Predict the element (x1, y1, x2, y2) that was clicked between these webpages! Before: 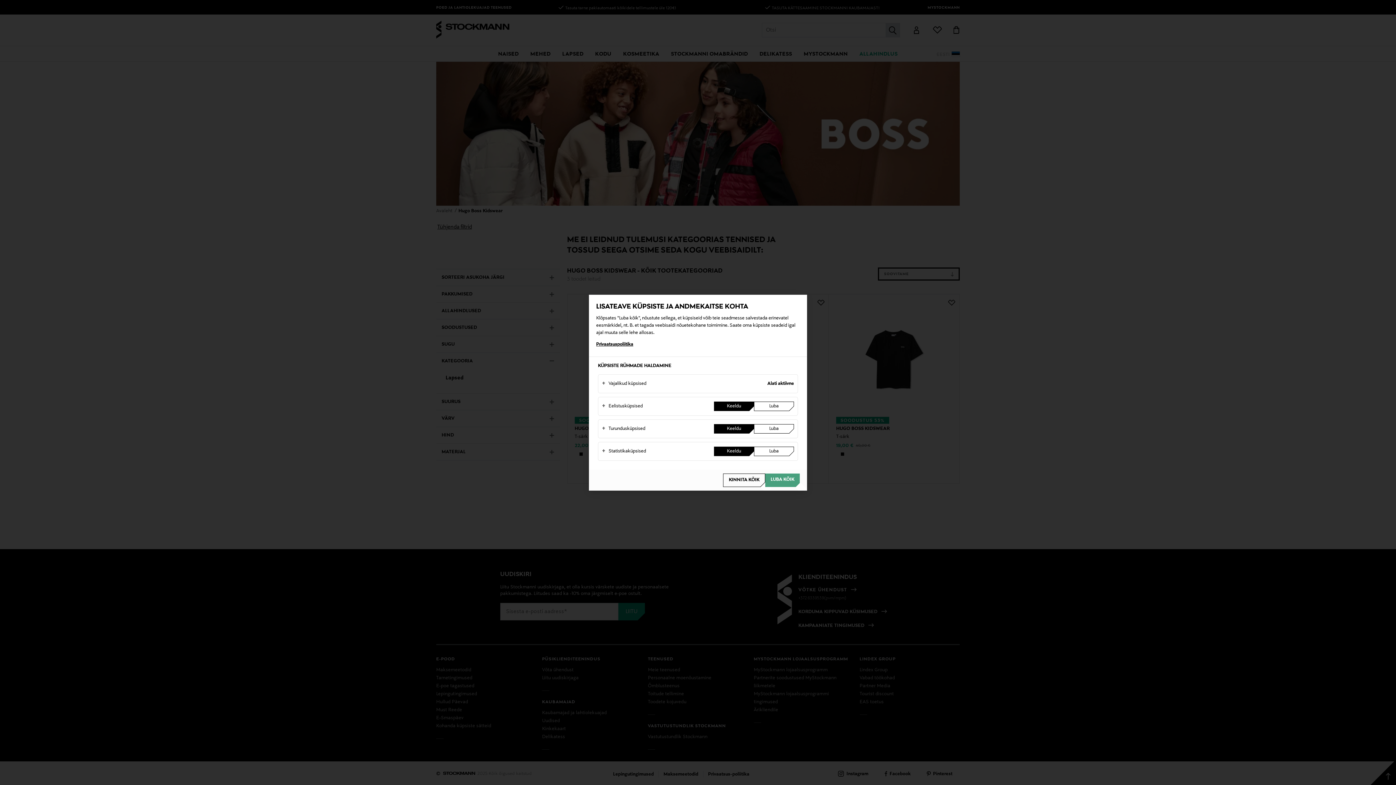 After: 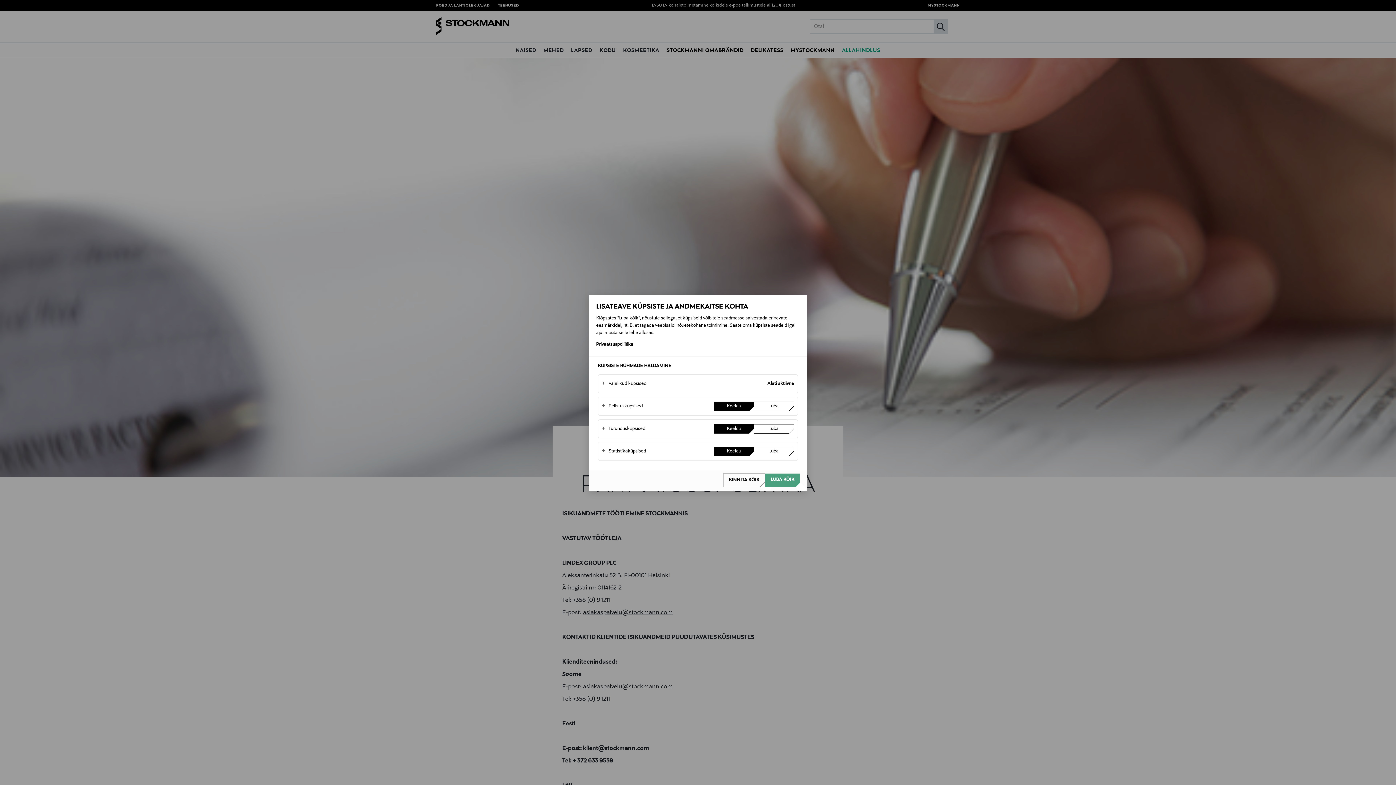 Action: label: Privaatsuspoliitika bbox: (596, 340, 800, 349)